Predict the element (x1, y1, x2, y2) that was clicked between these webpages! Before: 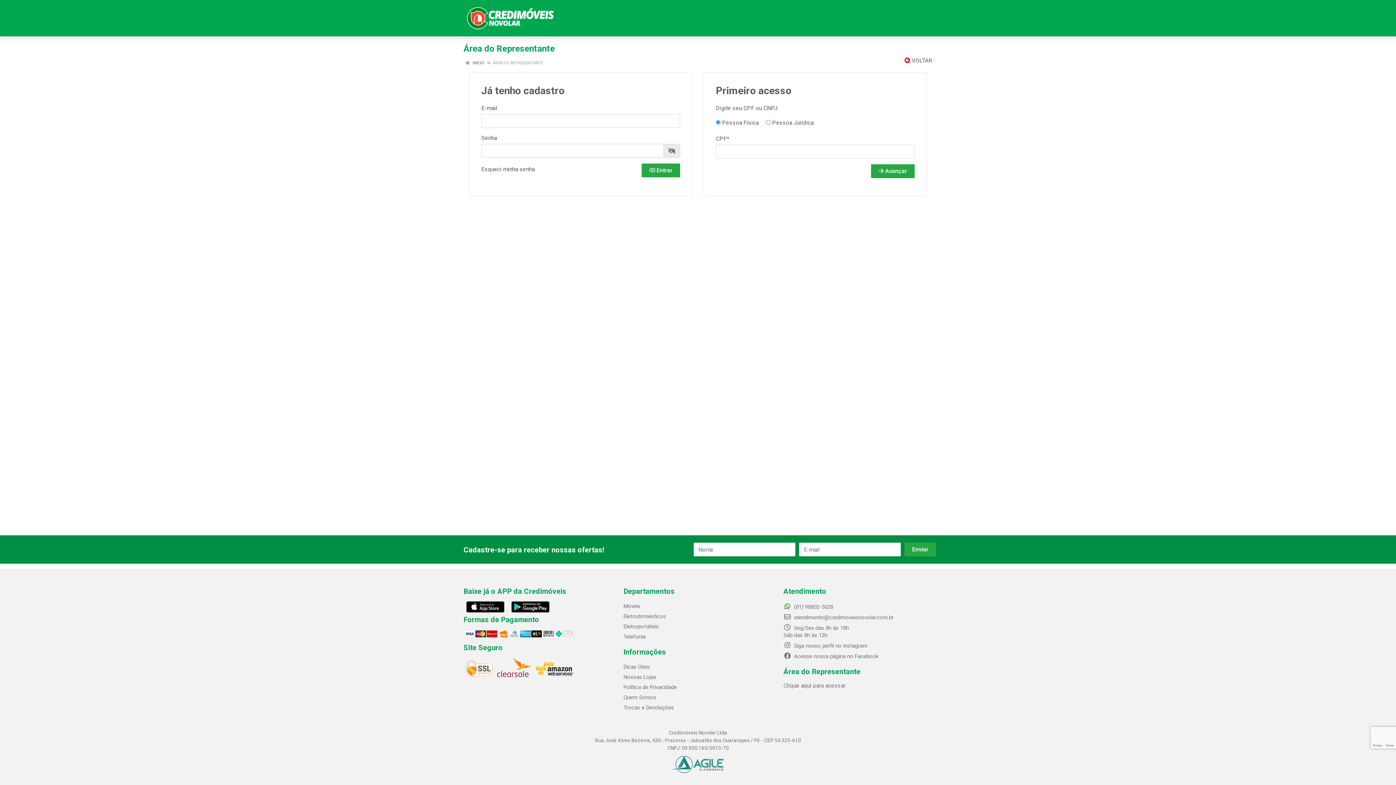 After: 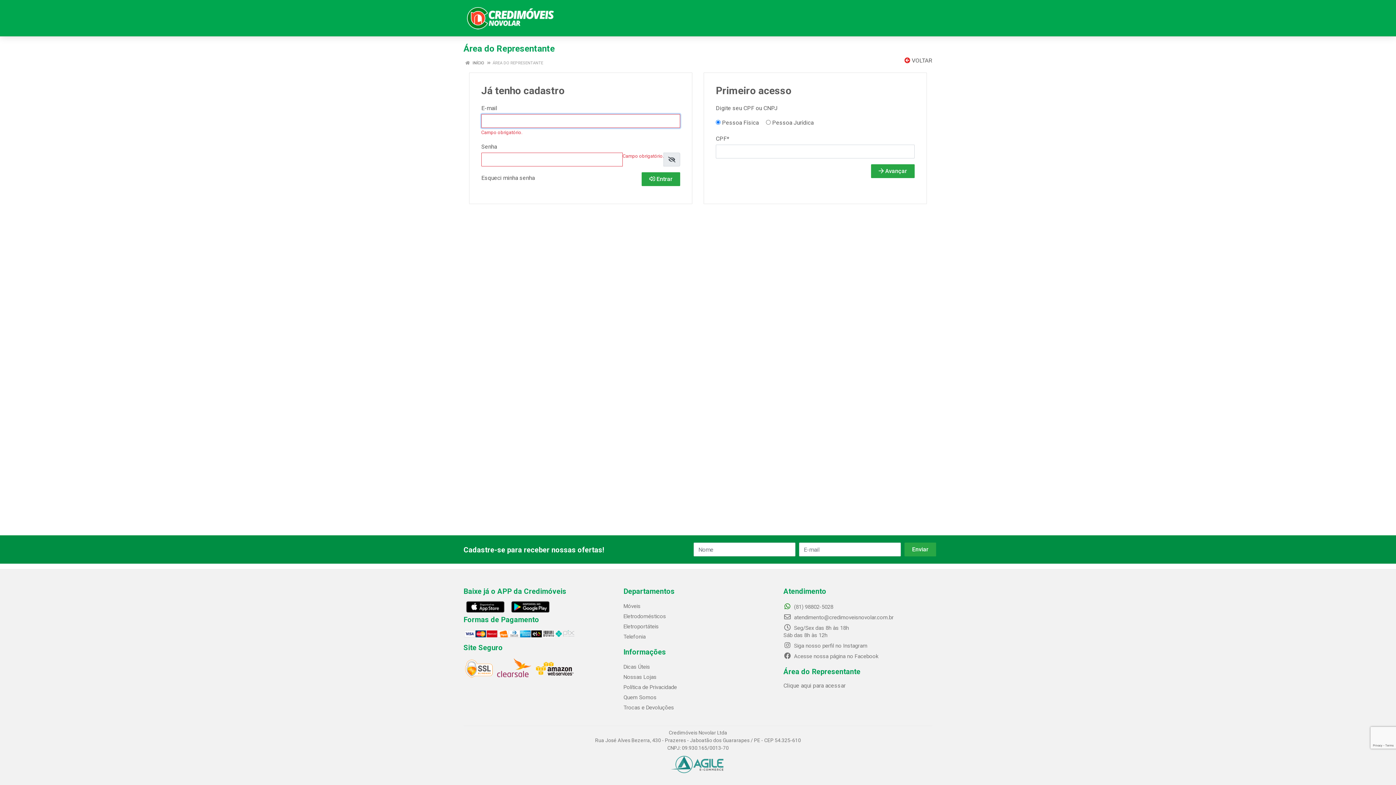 Action: label:  Entrar bbox: (641, 163, 680, 177)